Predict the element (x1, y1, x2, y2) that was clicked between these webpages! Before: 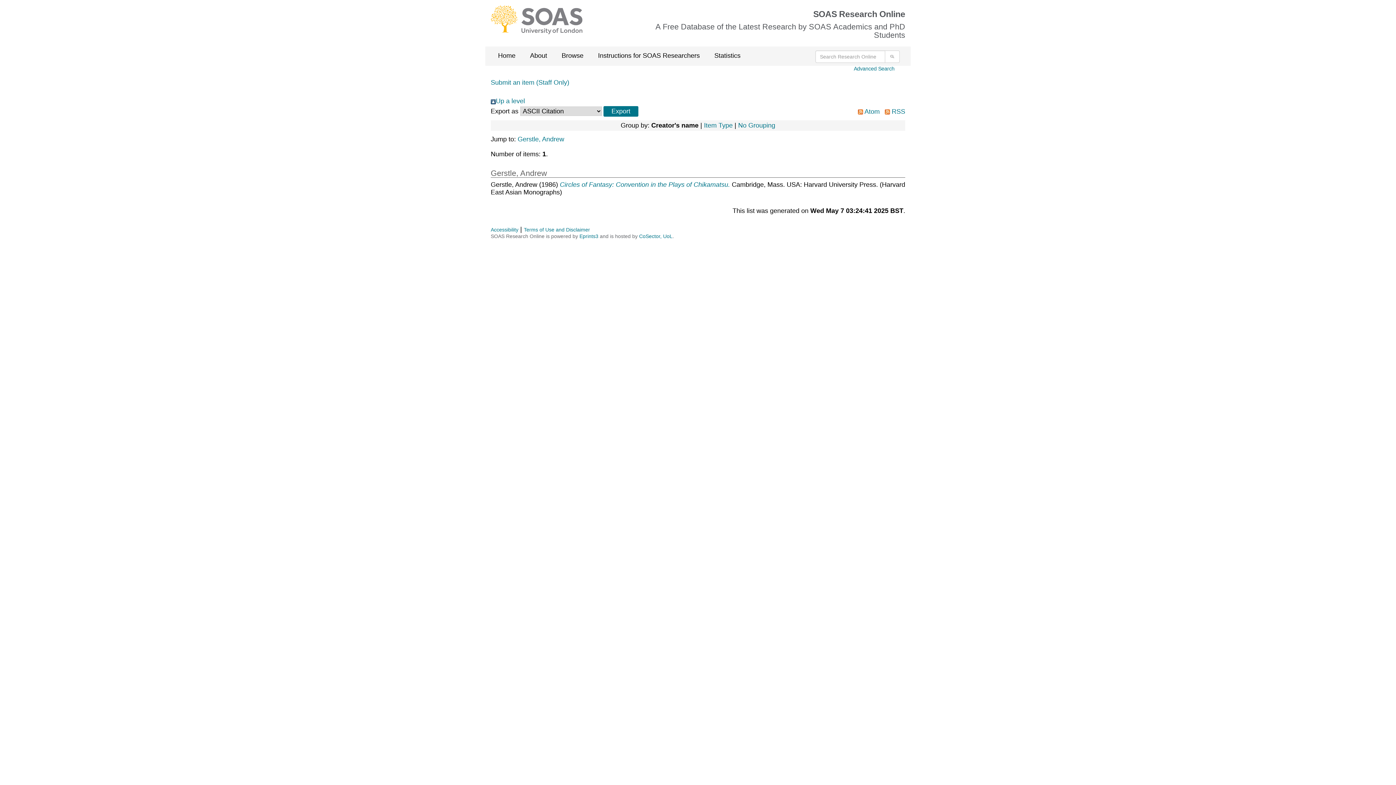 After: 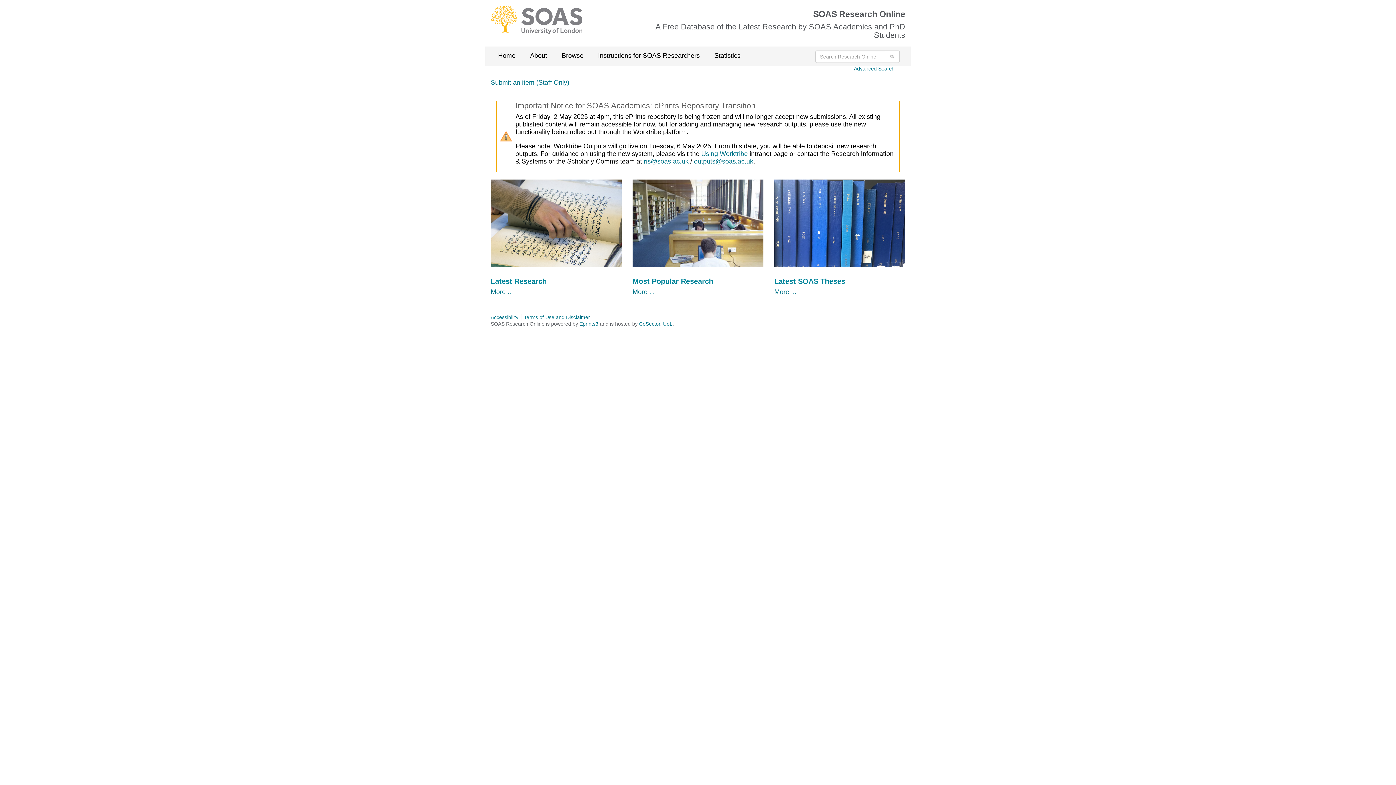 Action: bbox: (490, 46, 522, 64) label: Home